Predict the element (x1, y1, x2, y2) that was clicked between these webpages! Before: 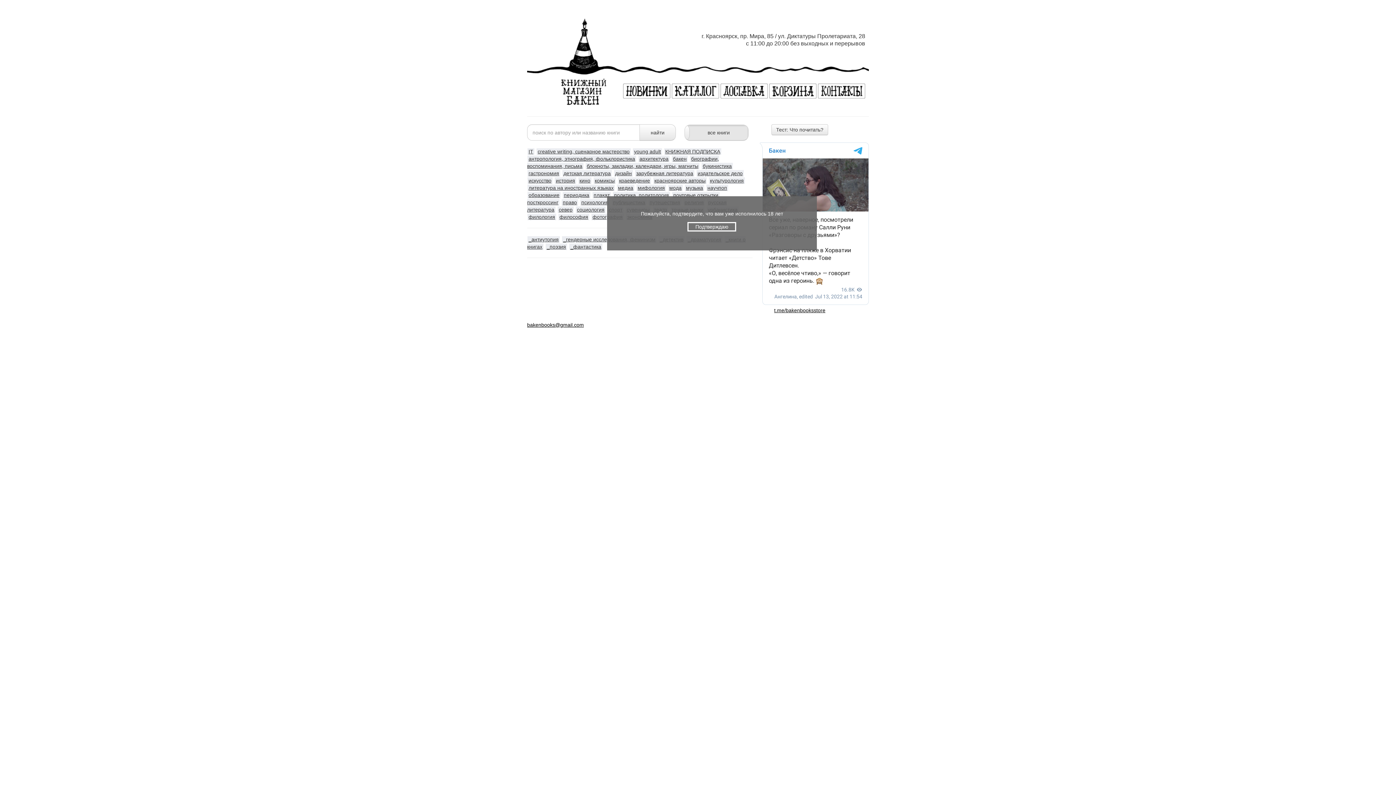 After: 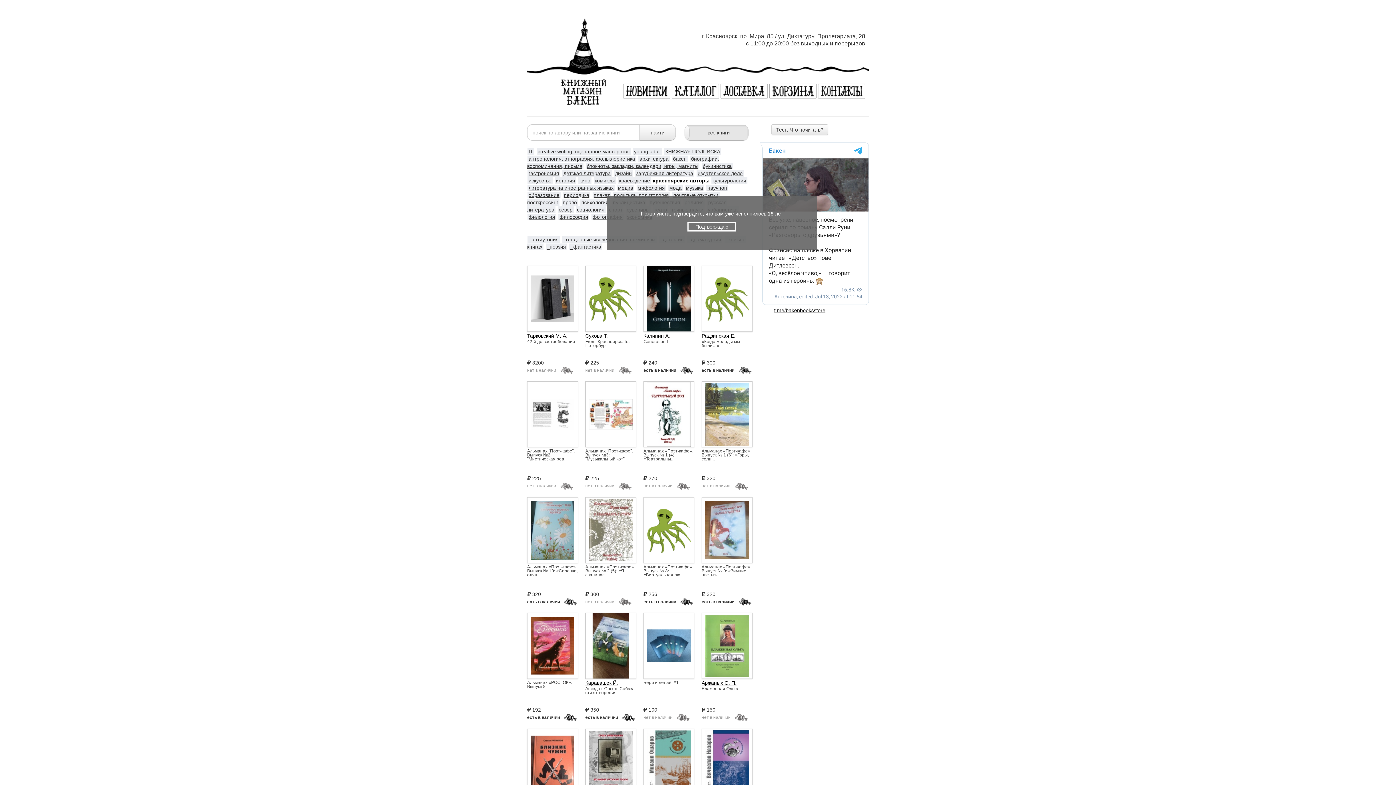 Action: bbox: (653, 177, 706, 184) label: красноярские авторы